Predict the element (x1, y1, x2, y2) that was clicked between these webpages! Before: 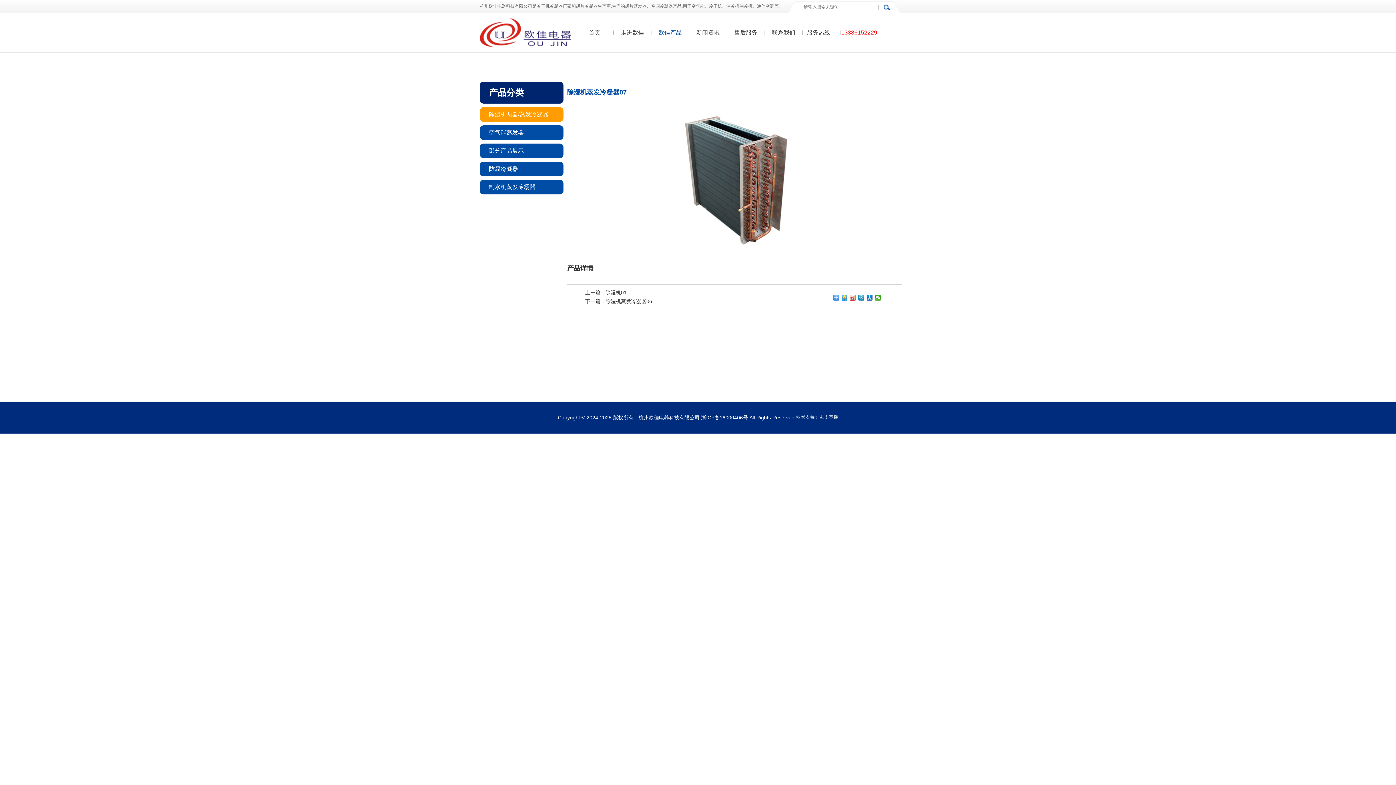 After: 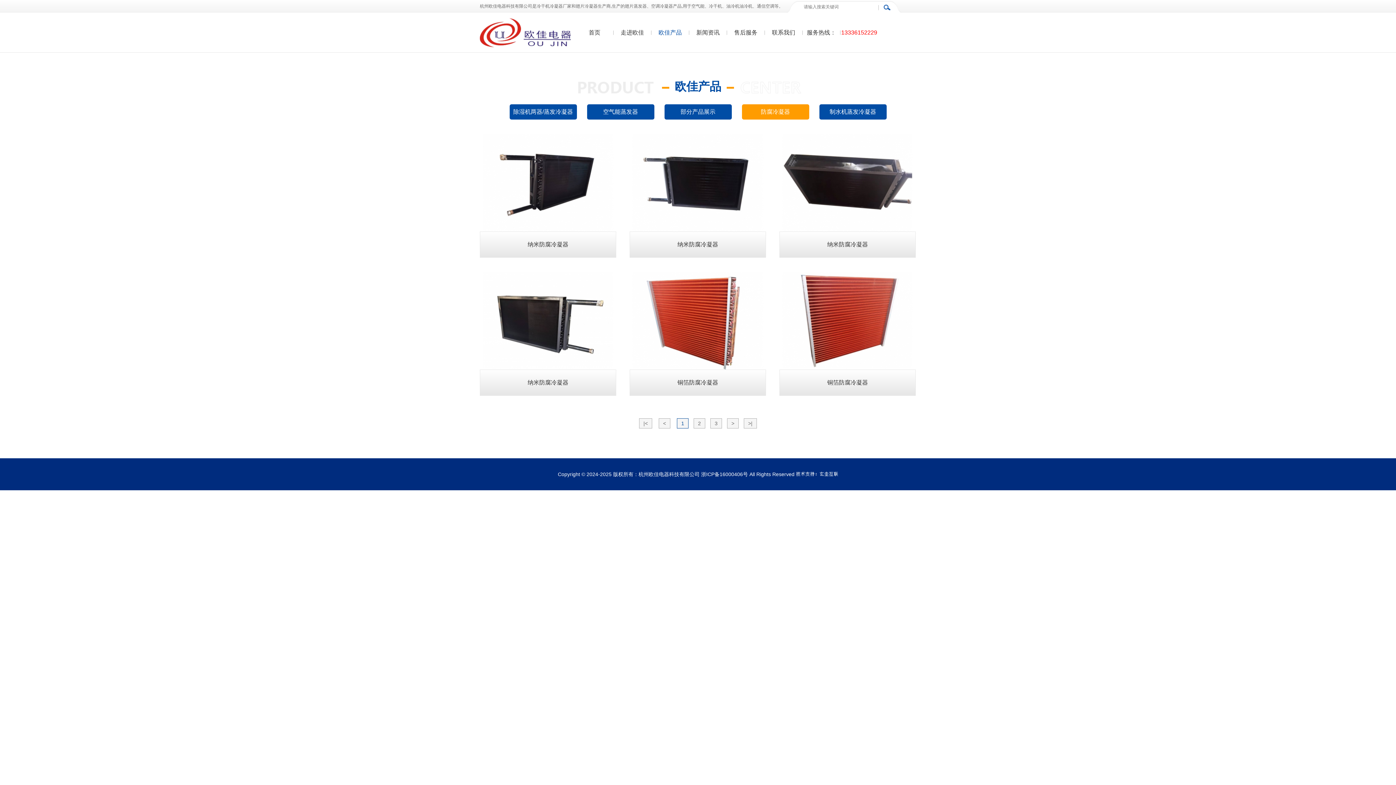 Action: bbox: (480, 161, 563, 176) label: 防腐冷凝器